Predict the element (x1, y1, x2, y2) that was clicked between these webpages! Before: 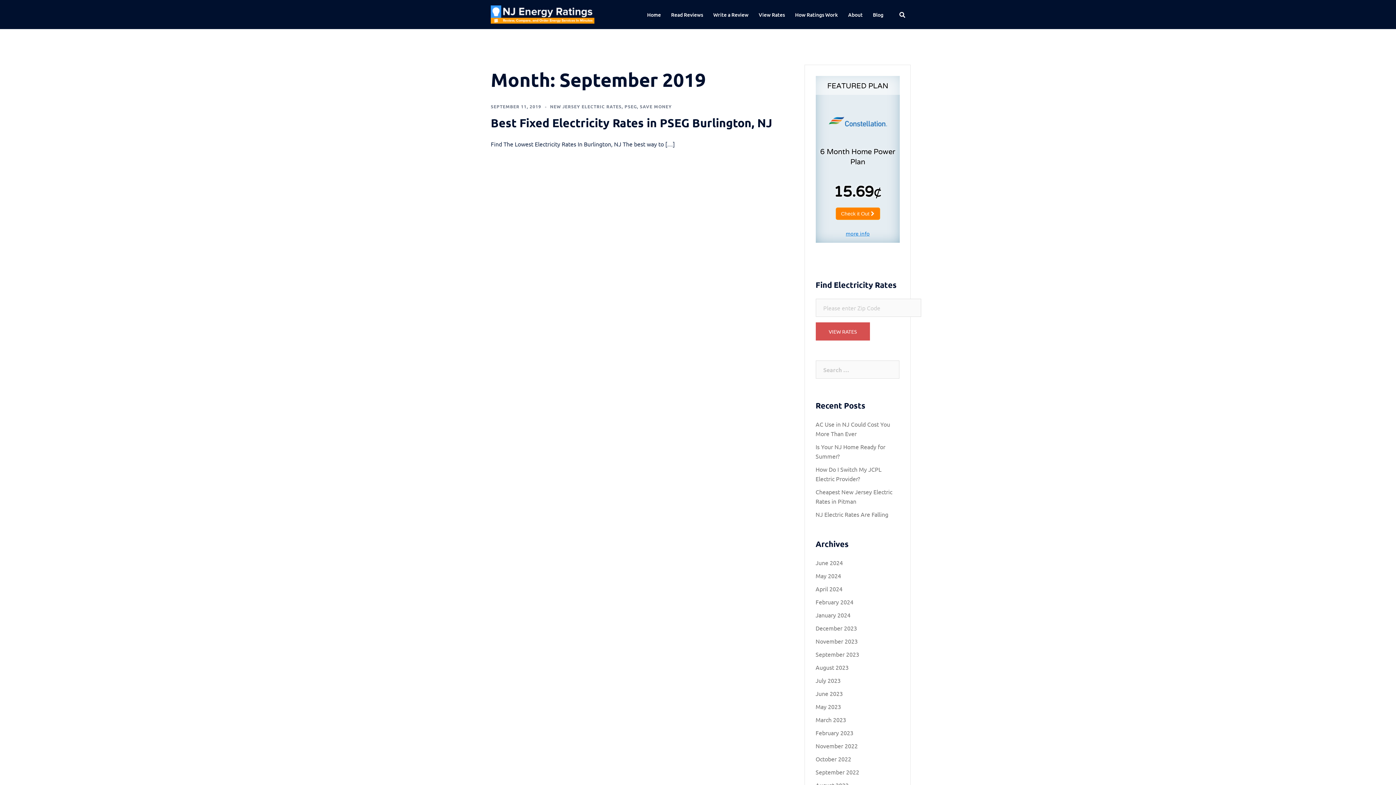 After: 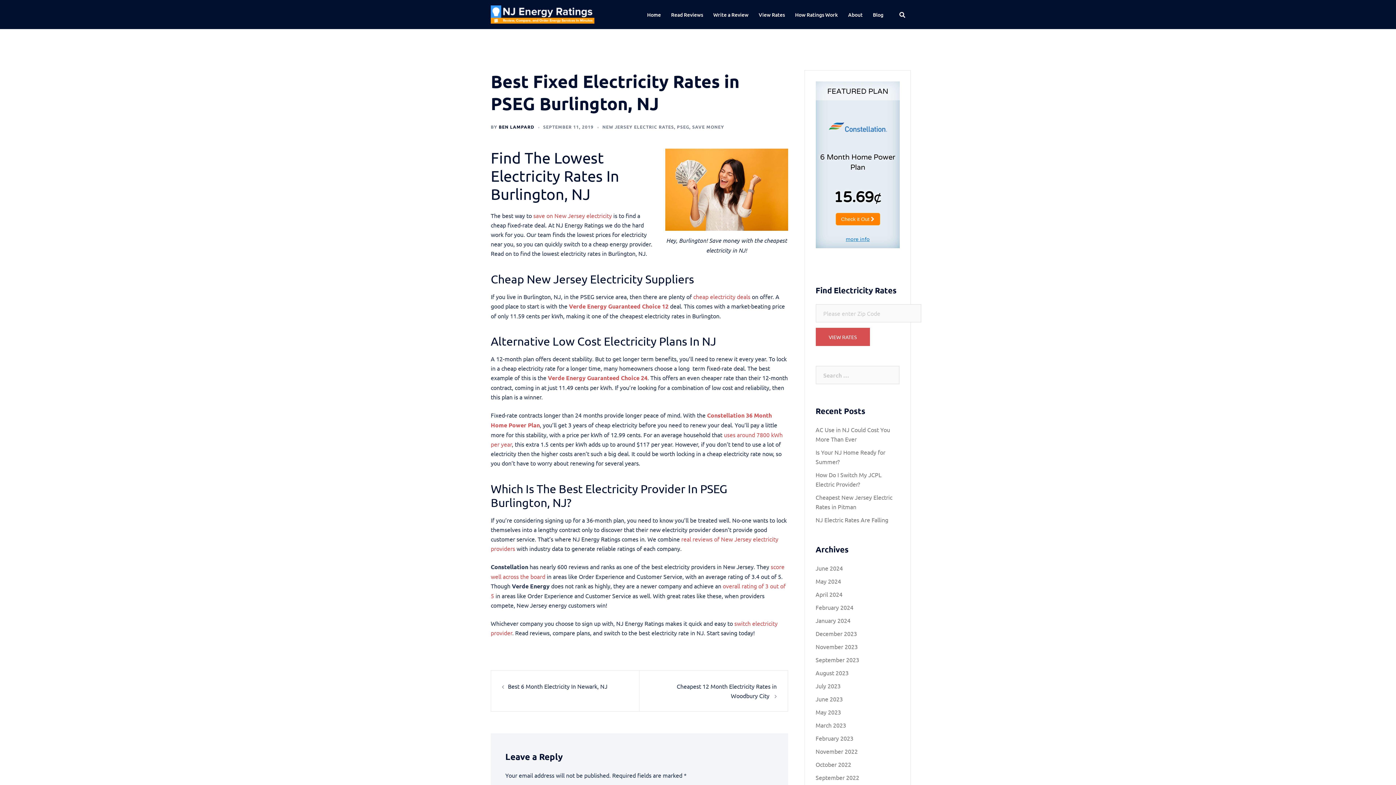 Action: label: SEPTEMBER 11, 2019 bbox: (490, 103, 541, 109)